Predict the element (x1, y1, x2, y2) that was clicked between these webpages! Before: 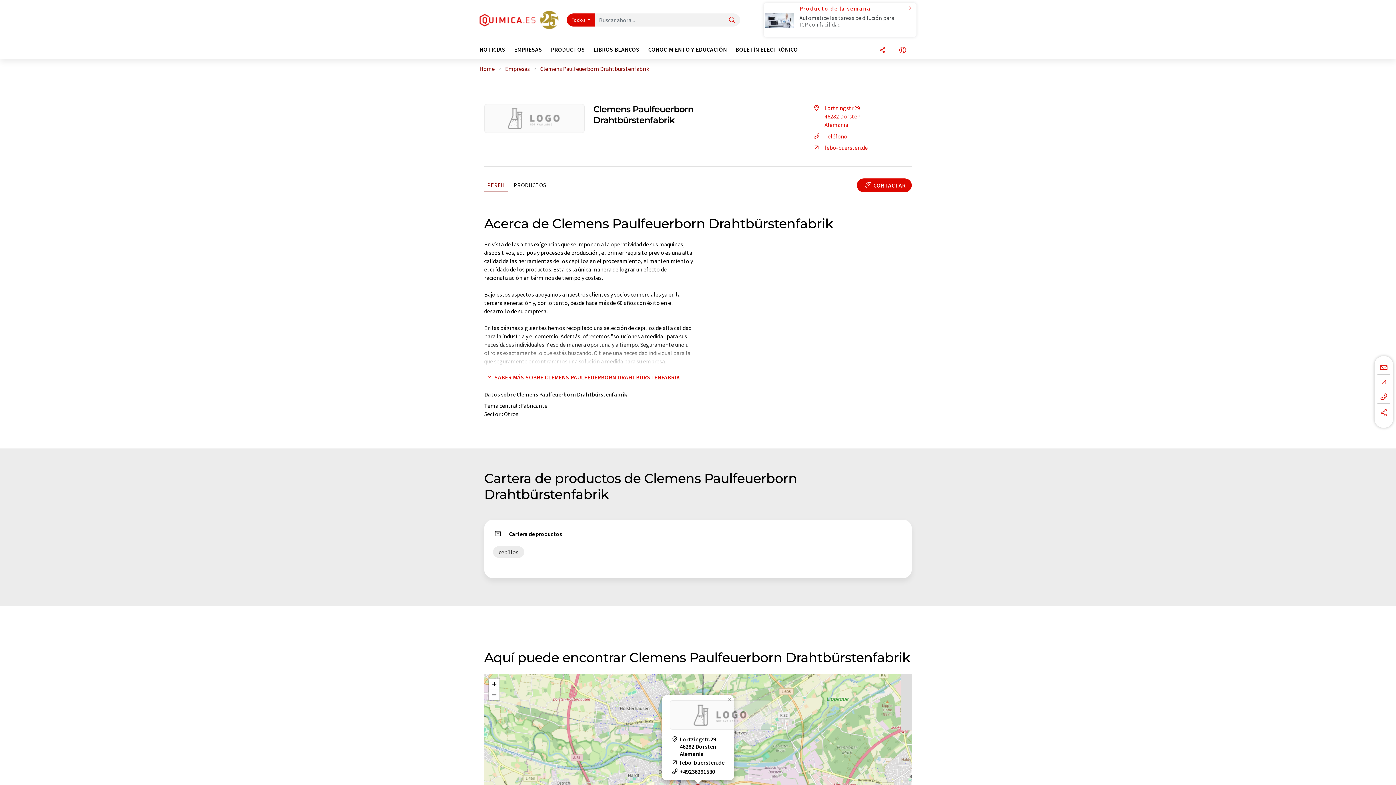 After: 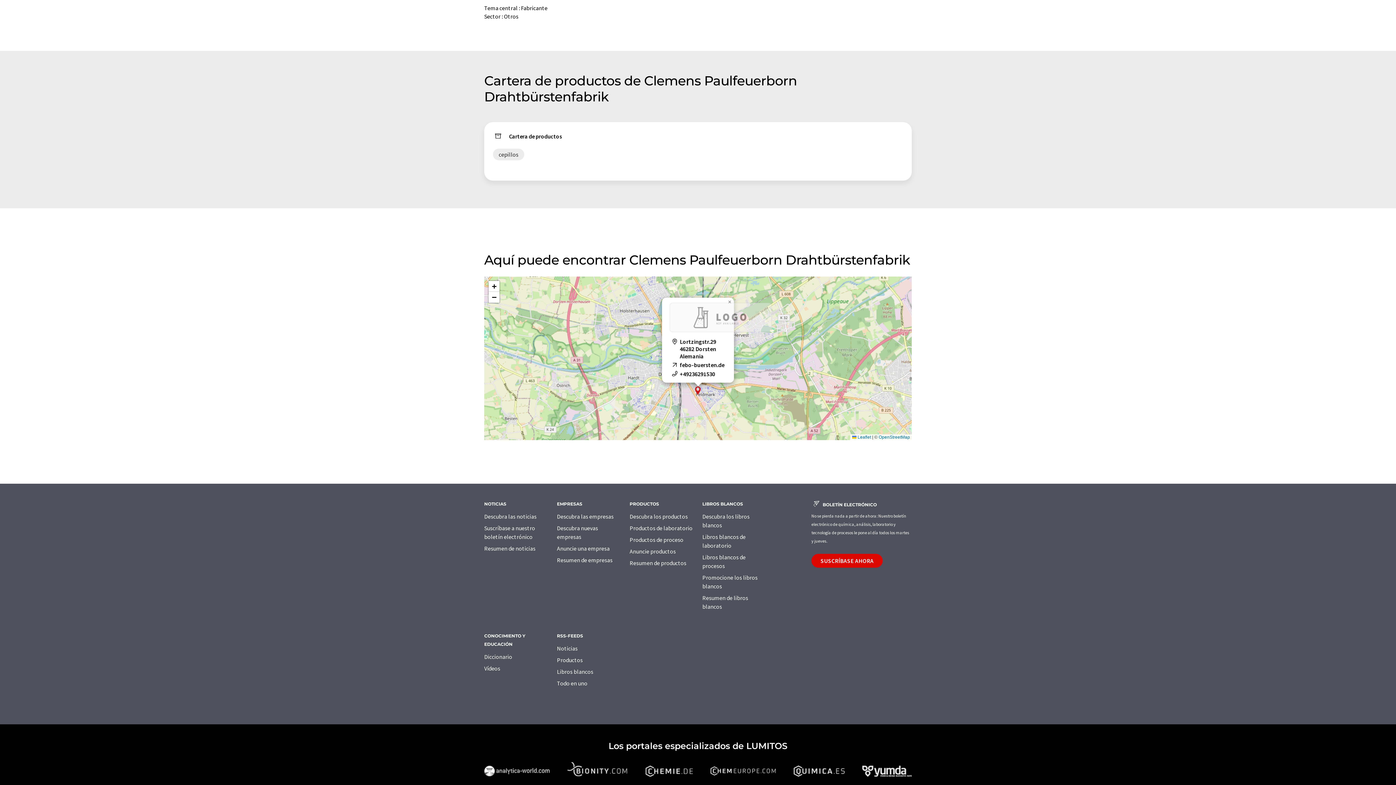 Action: bbox: (510, 178, 549, 191) label: PRODUCTOS